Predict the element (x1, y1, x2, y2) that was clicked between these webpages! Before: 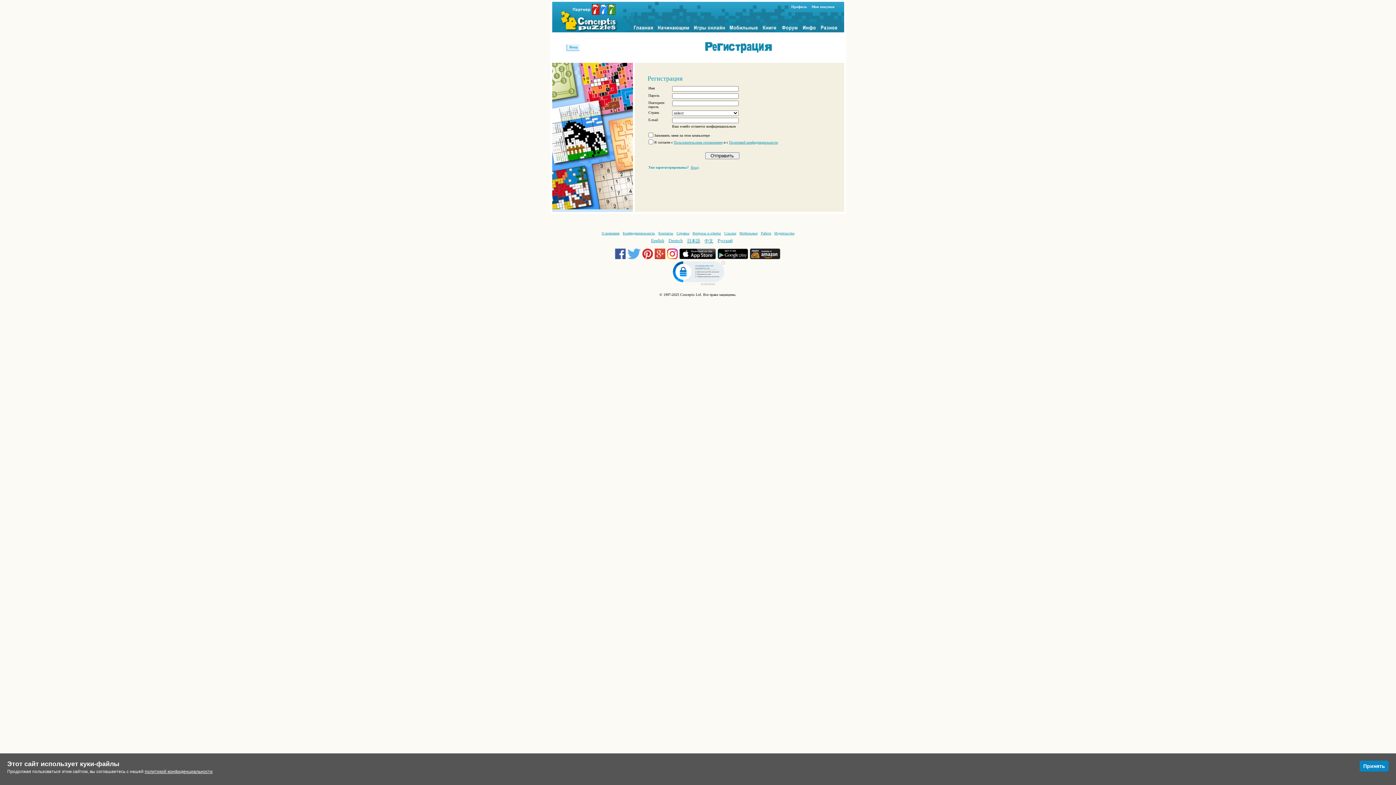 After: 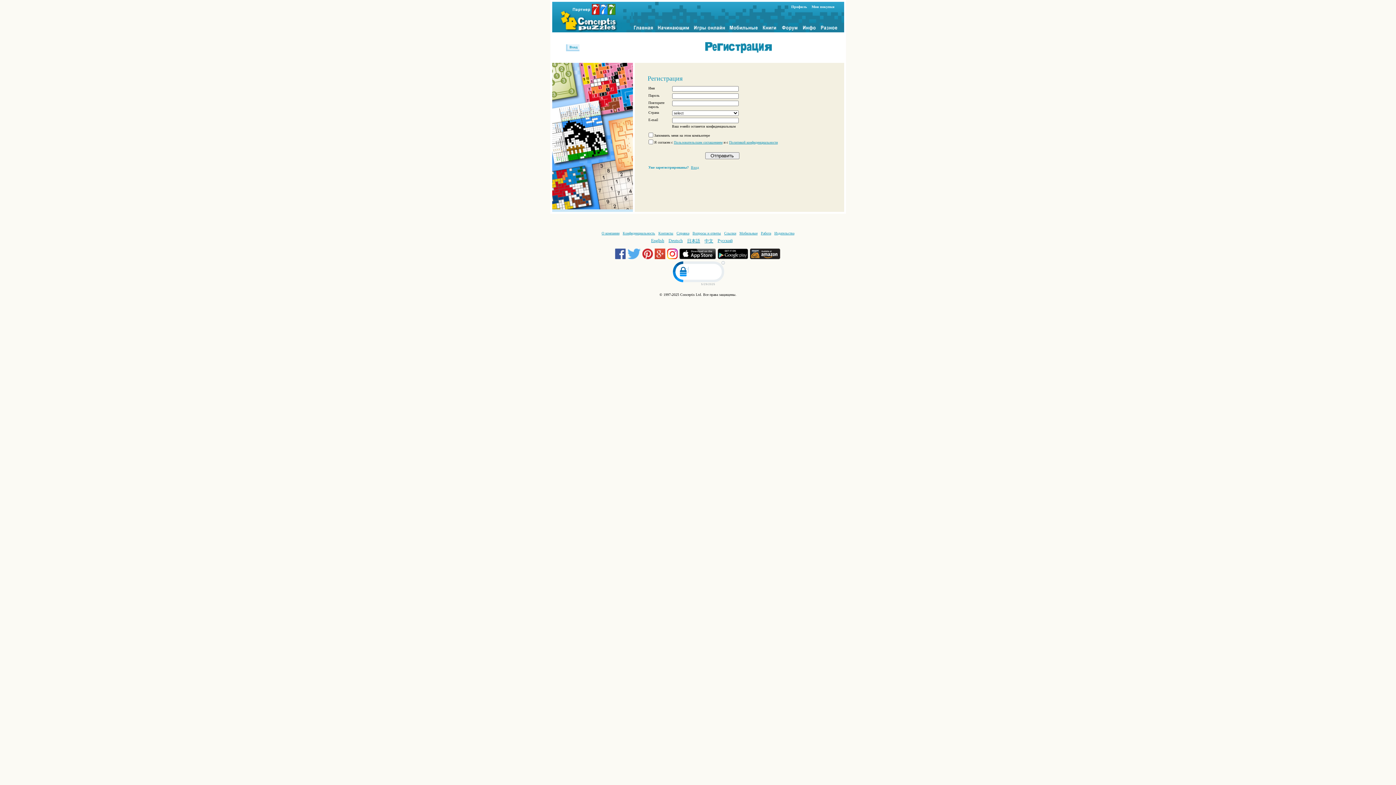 Action: bbox: (1360, 761, 1389, 772) label: Принять